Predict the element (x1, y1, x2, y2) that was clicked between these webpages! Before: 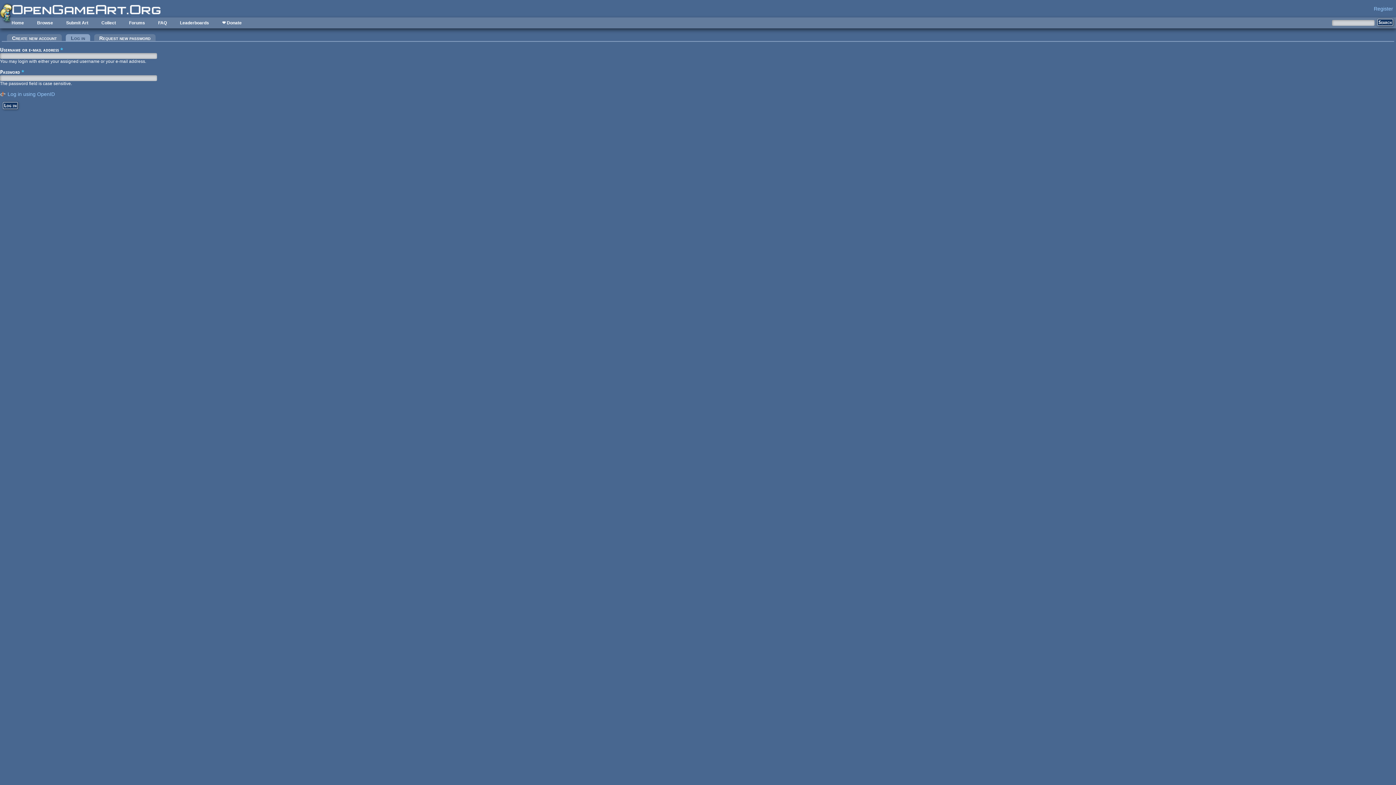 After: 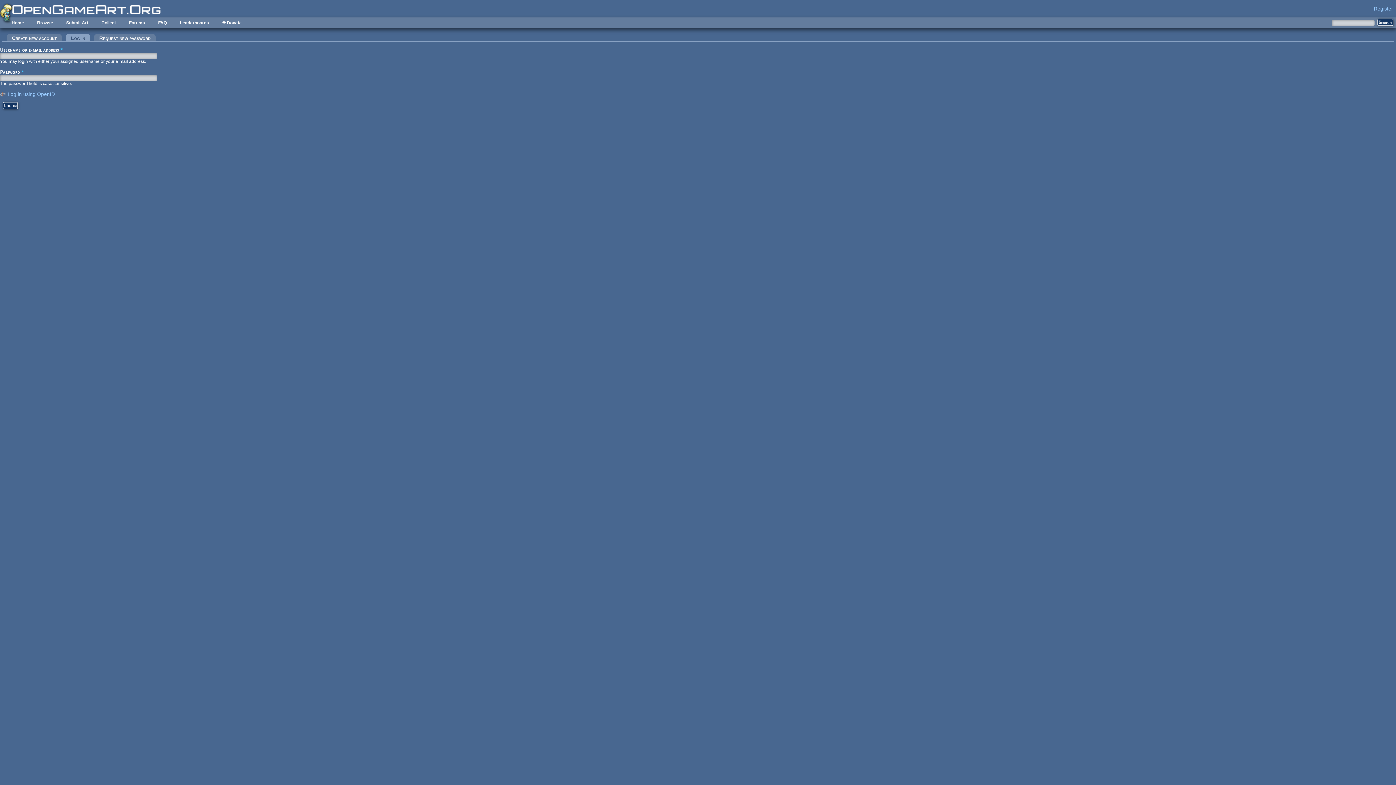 Action: bbox: (65, 34, 90, 41) label: Log in
(active tab)